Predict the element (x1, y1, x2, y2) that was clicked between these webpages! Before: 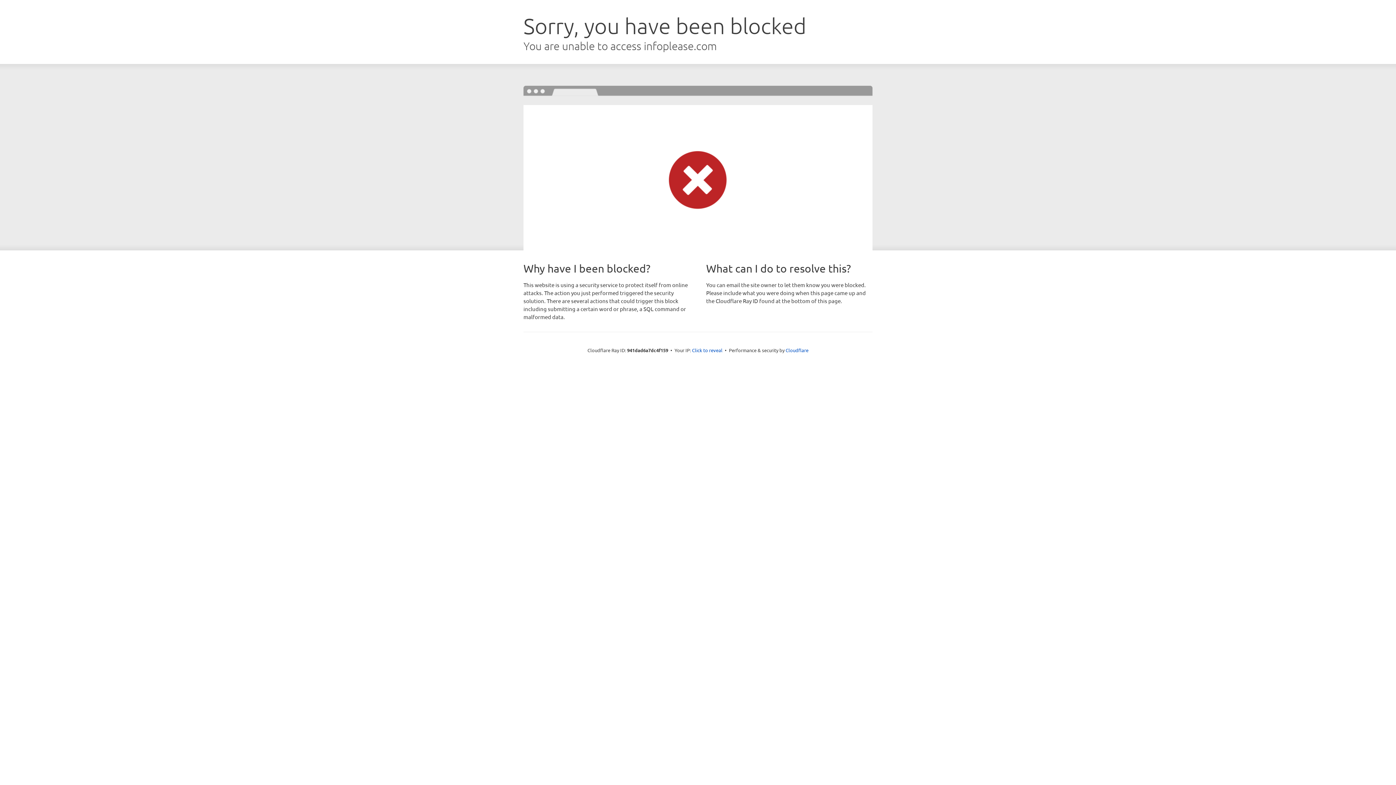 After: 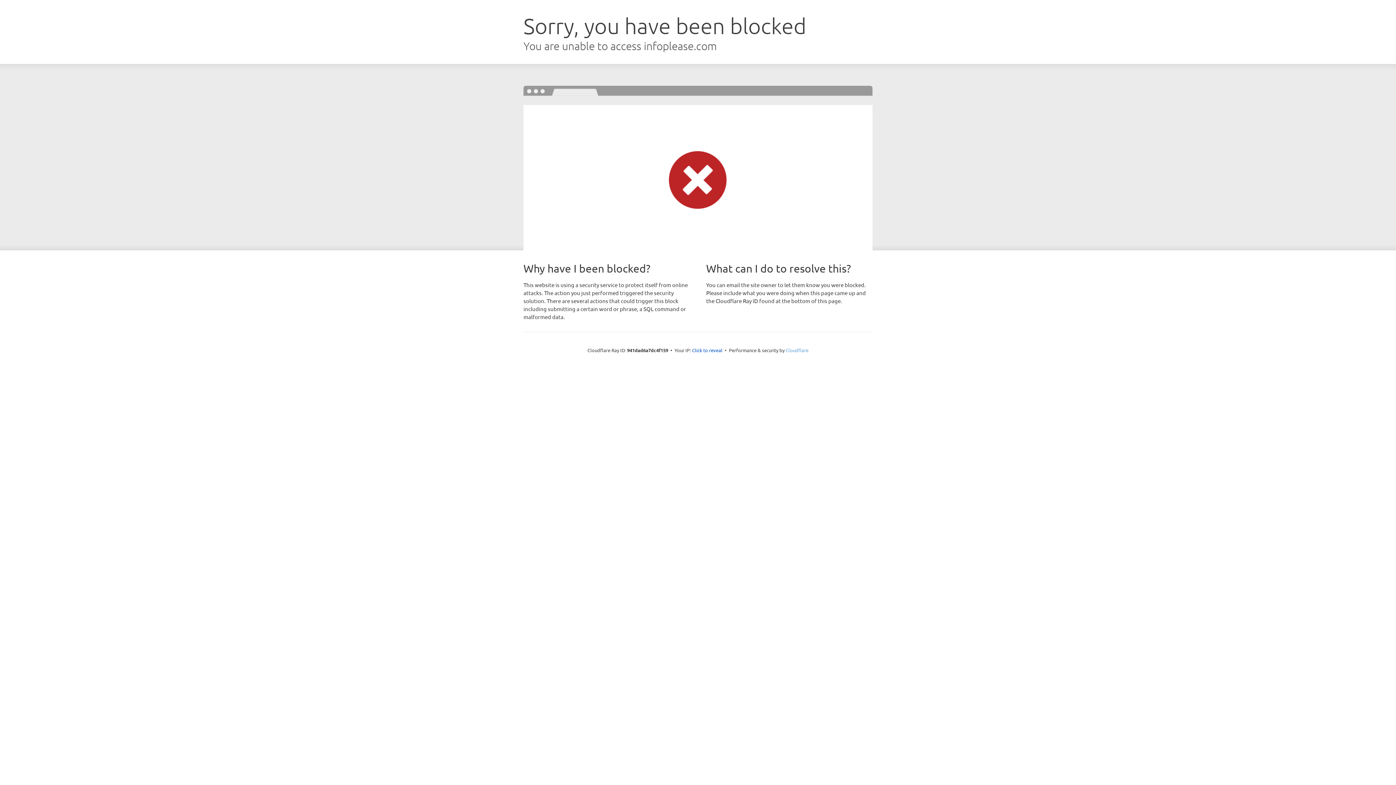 Action: label: Cloudflare bbox: (785, 347, 808, 353)